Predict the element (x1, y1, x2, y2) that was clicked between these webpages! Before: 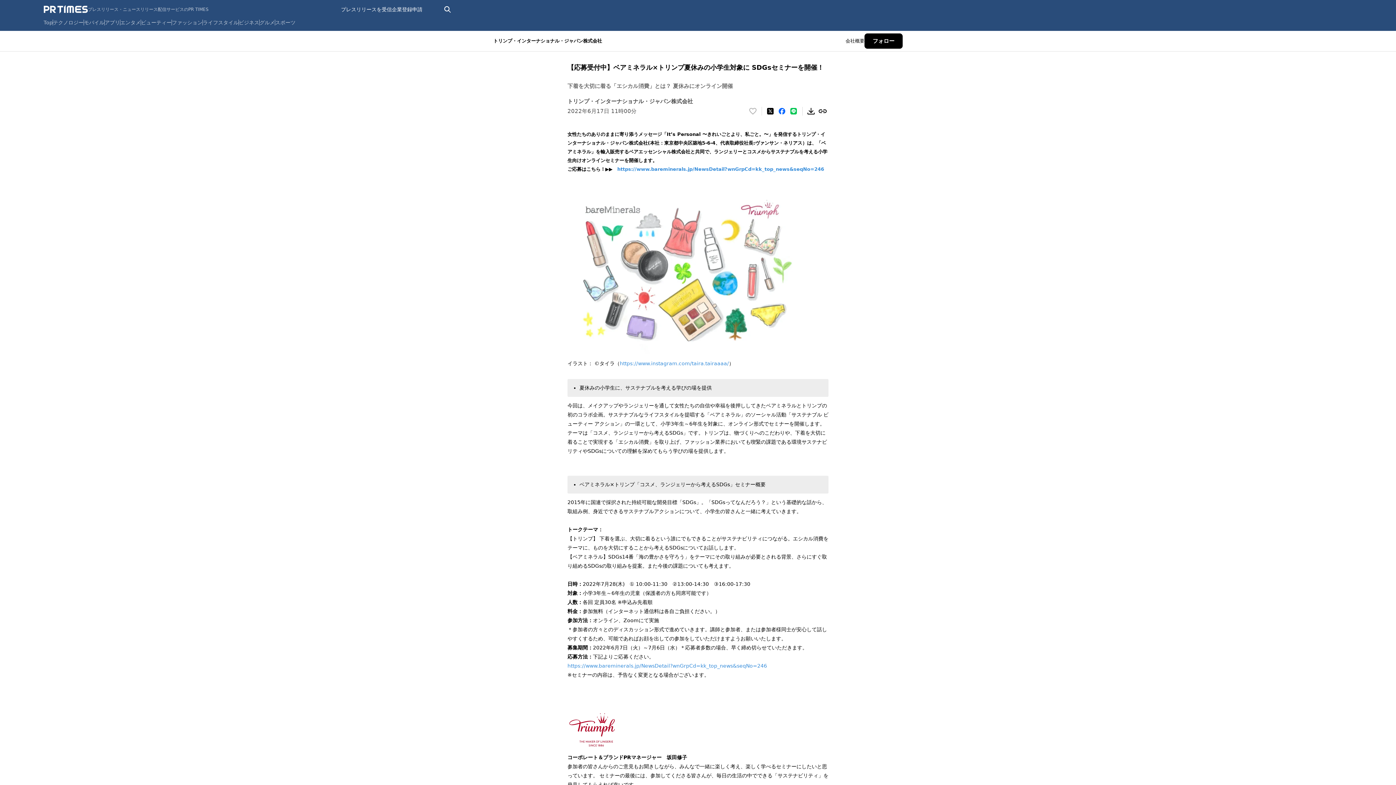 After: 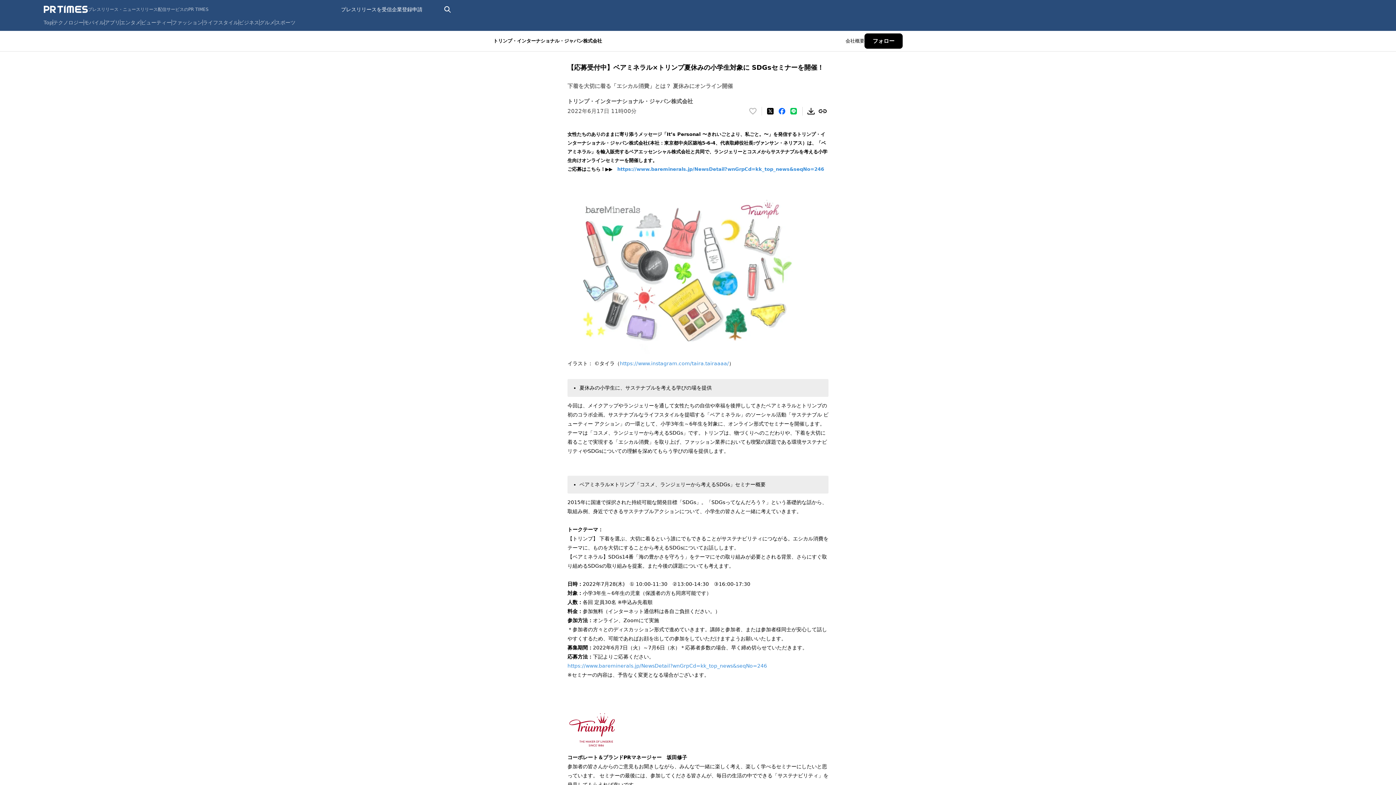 Action: bbox: (617, 166, 824, 172) label: https://www.bareminerals.jp/NewsDetail?wnGrpCd=kk_top_news&seqNo=246